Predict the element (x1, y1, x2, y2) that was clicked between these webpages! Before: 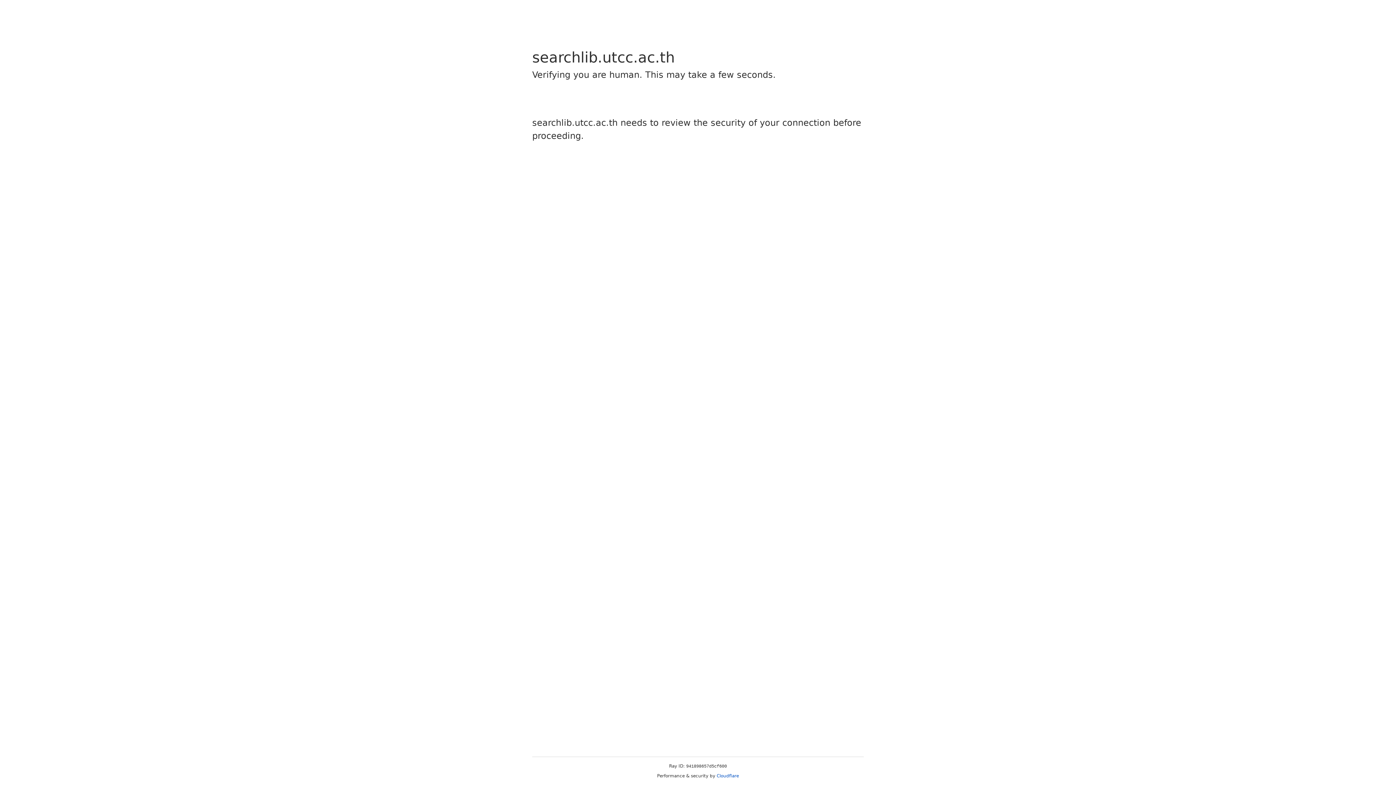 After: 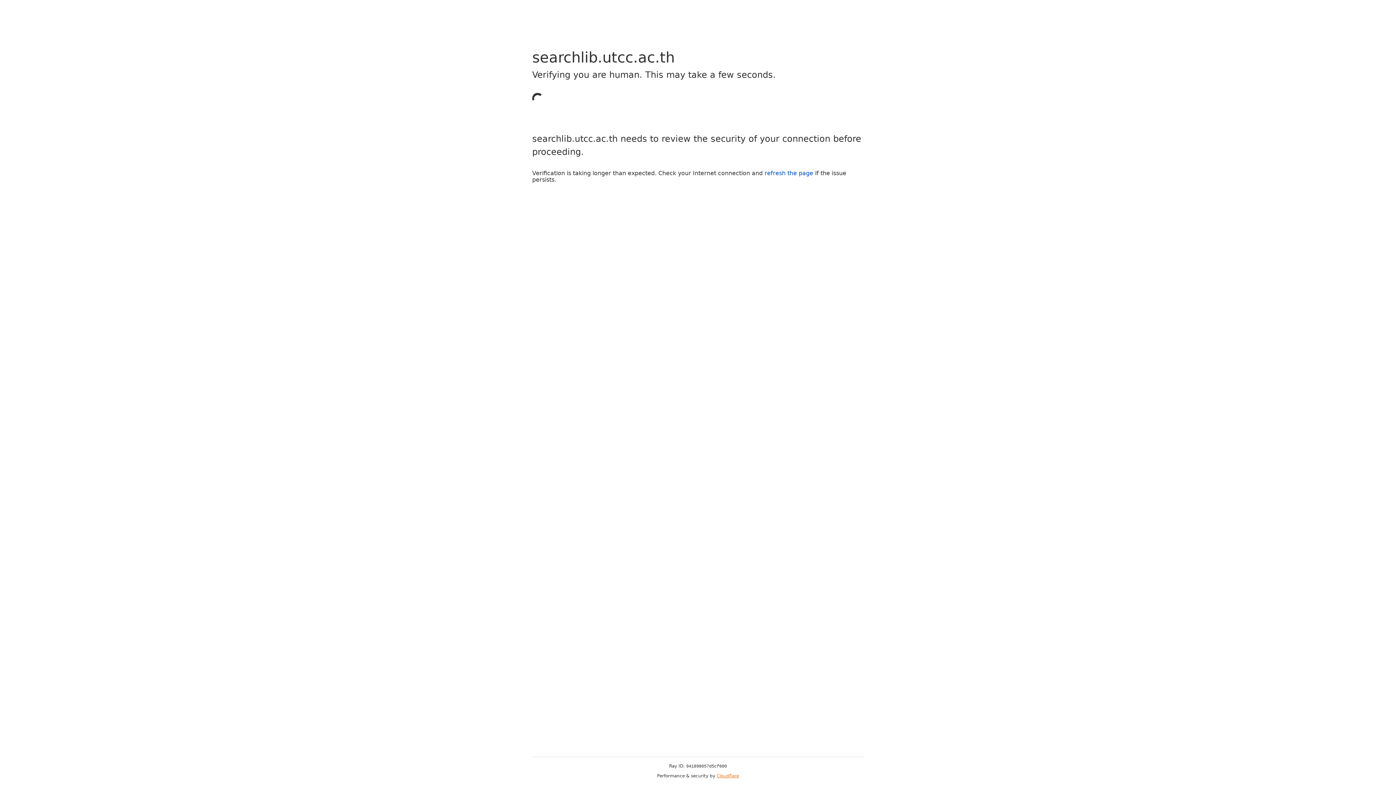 Action: label: Cloudflare bbox: (716, 773, 739, 778)